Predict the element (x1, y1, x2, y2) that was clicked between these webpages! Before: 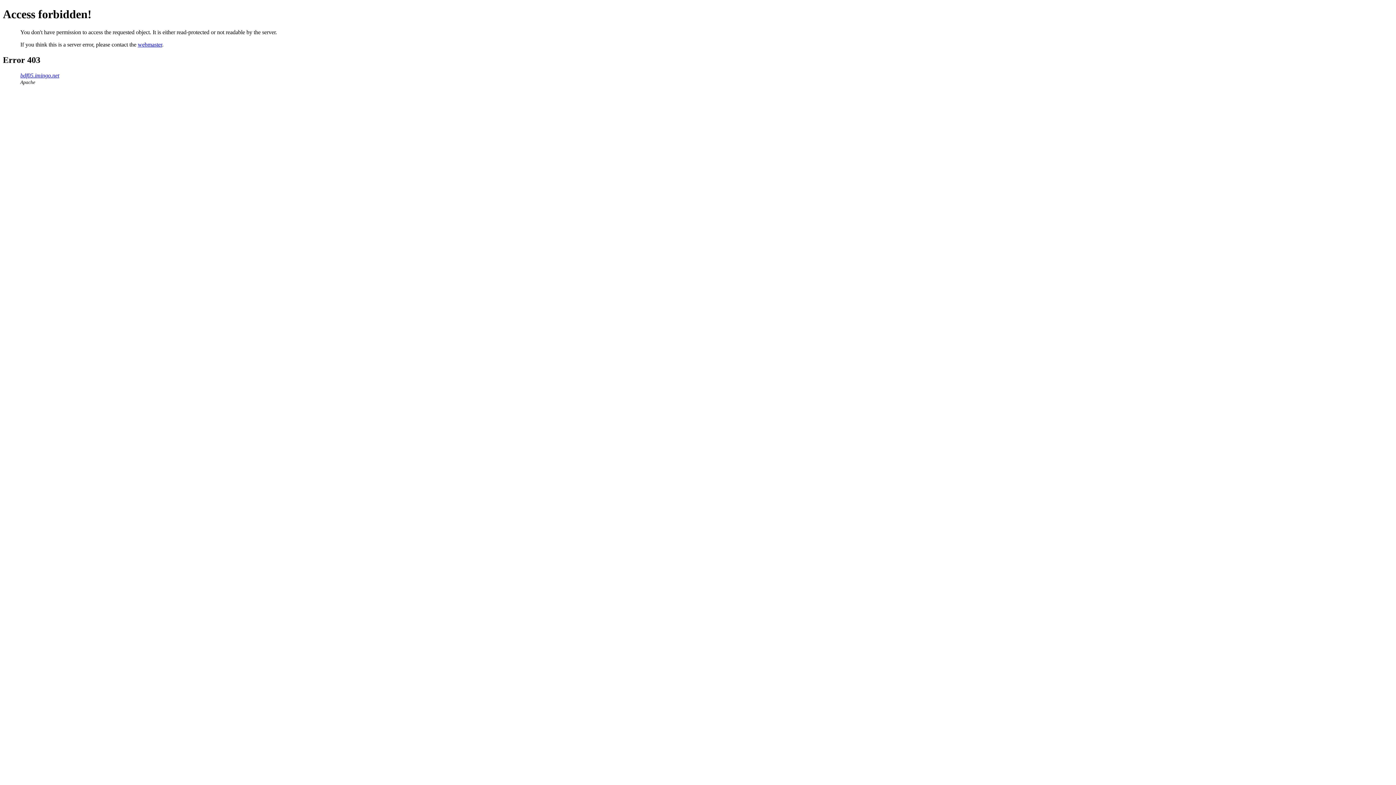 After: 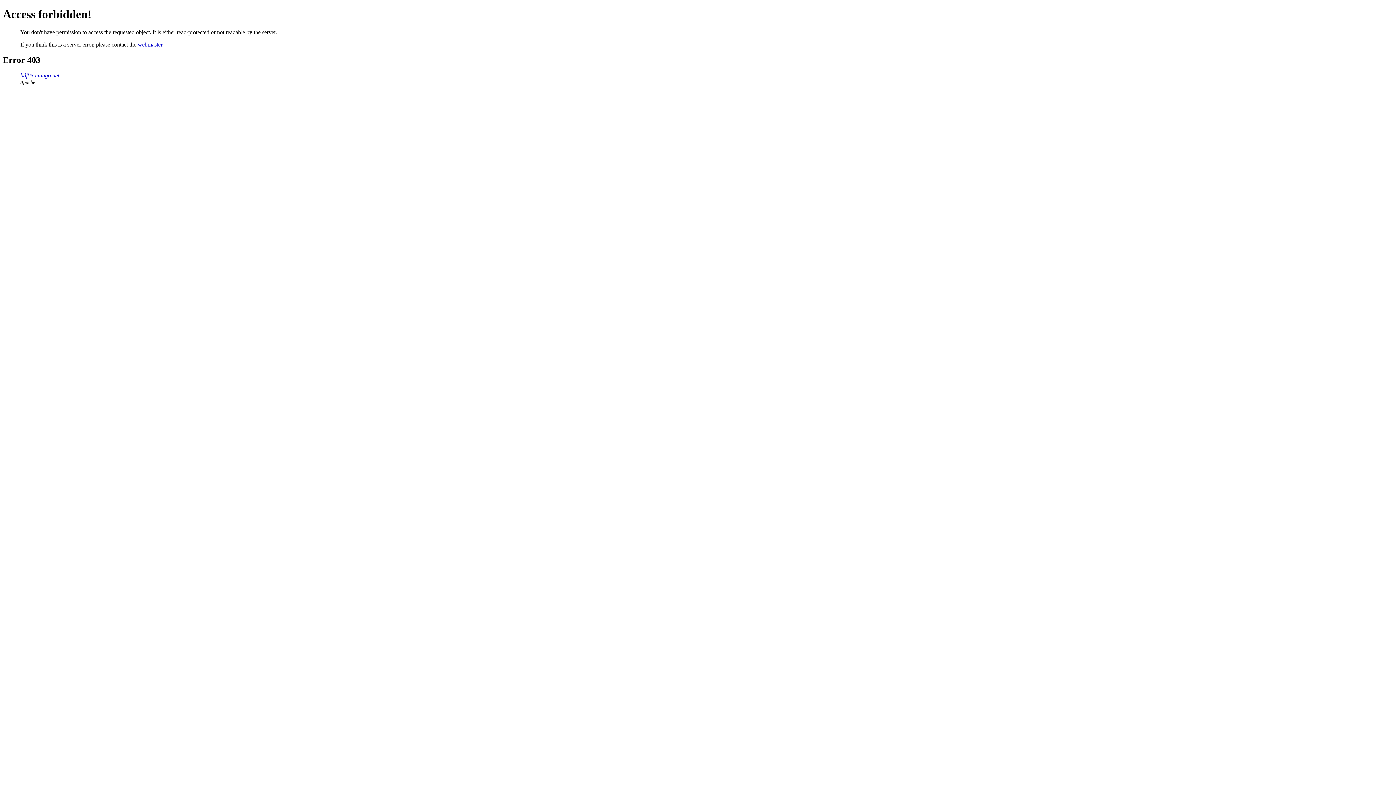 Action: label: webmaster bbox: (137, 41, 162, 47)